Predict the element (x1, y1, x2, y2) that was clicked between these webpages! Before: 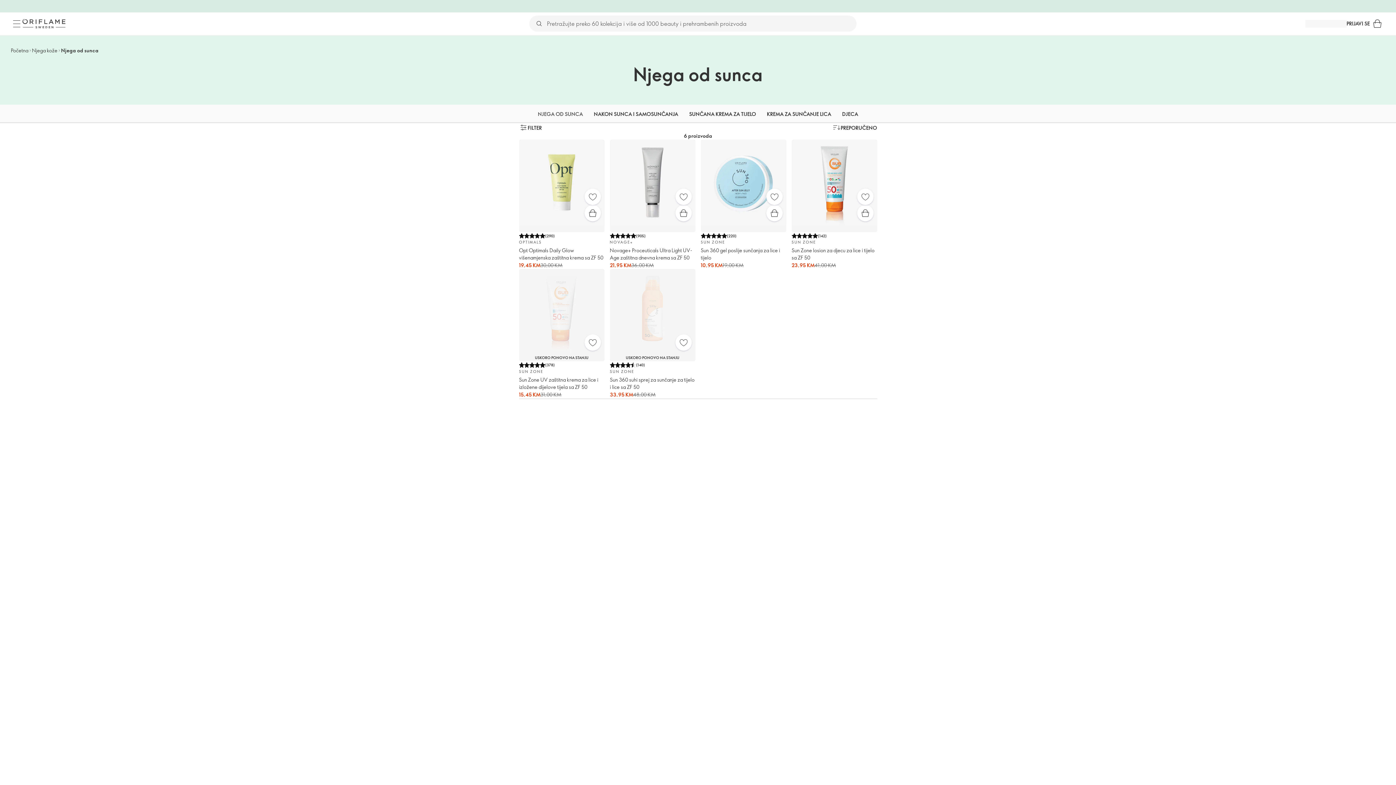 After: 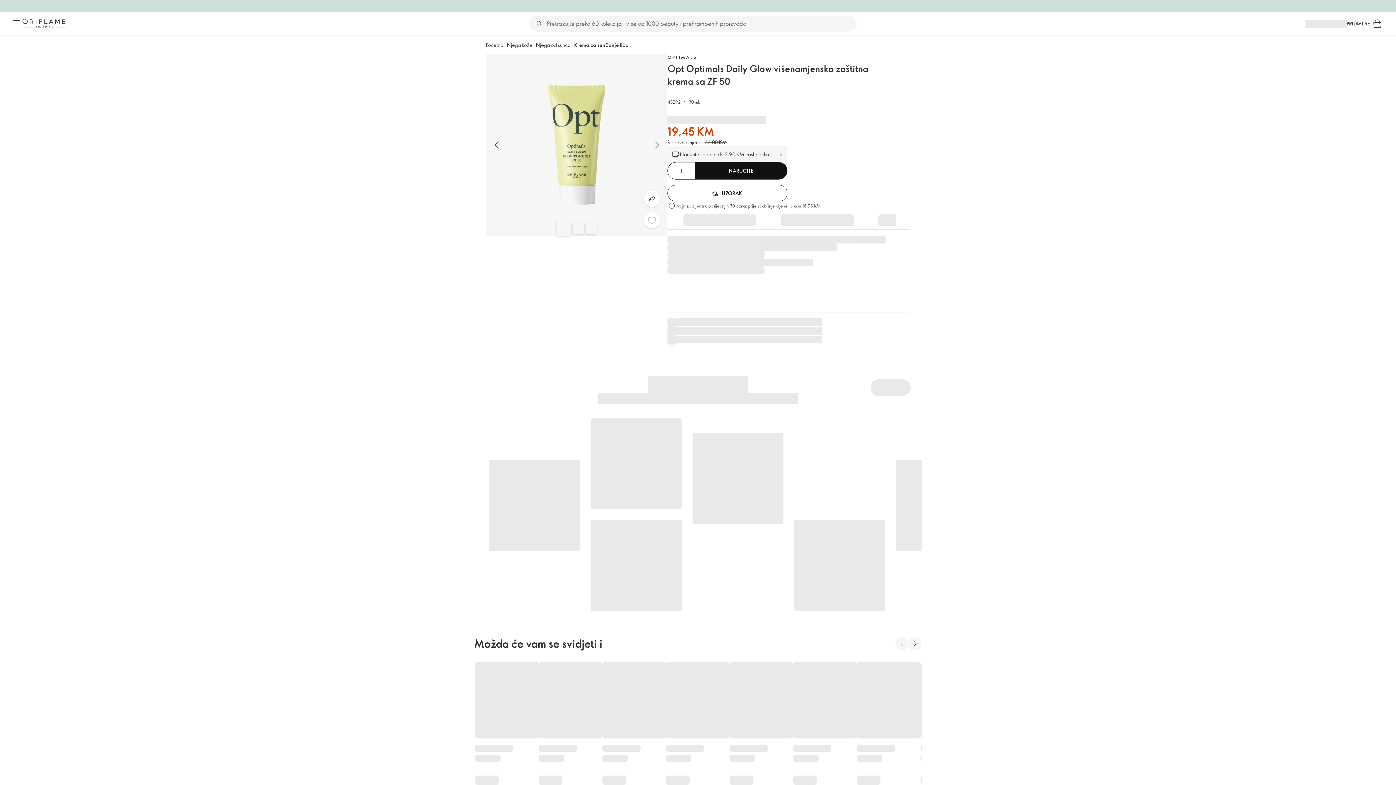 Action: bbox: (519, 139, 604, 269) label: (290)
OPTIMALS

Opt Optimals Daily Glow višenamjenska zaštitna krema sa ZF 50

19,45 KM

30,00 KM